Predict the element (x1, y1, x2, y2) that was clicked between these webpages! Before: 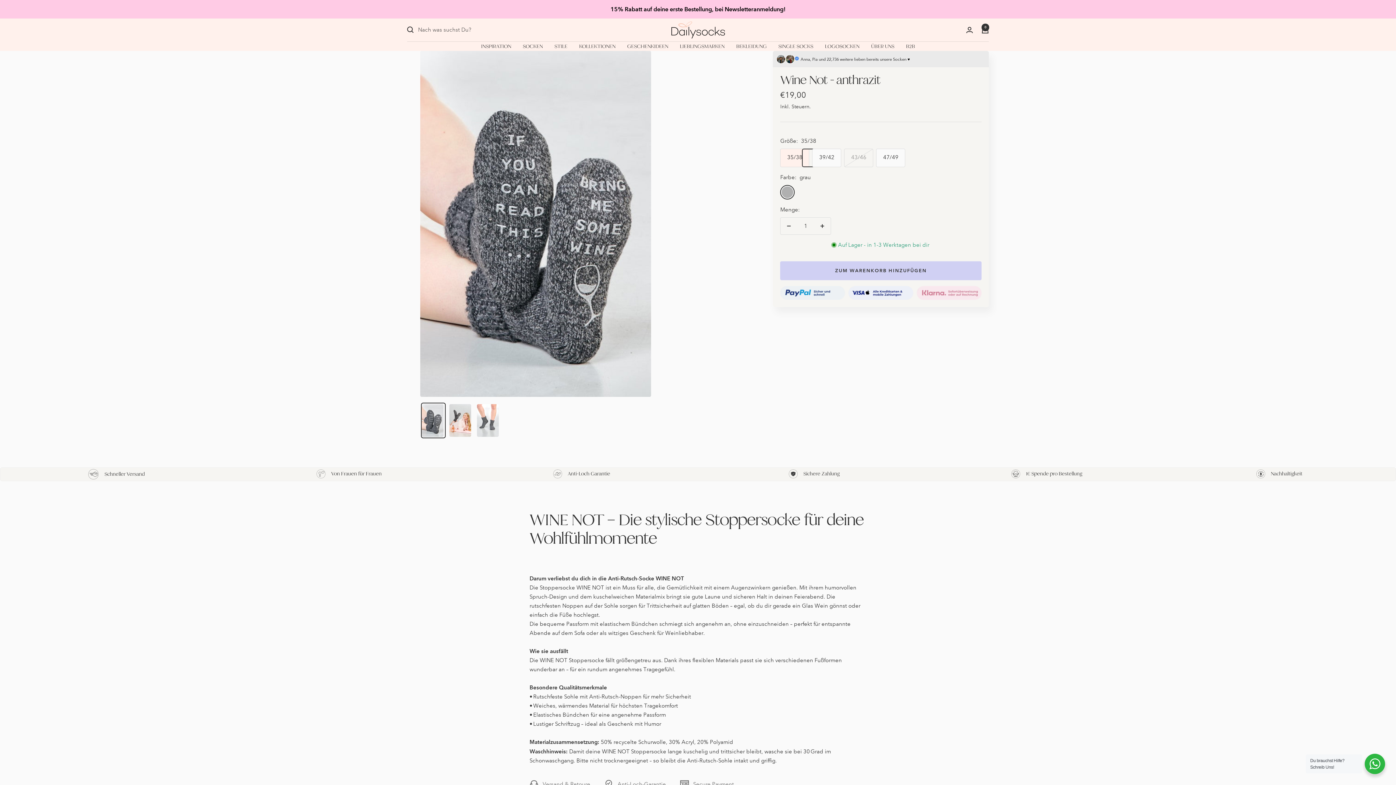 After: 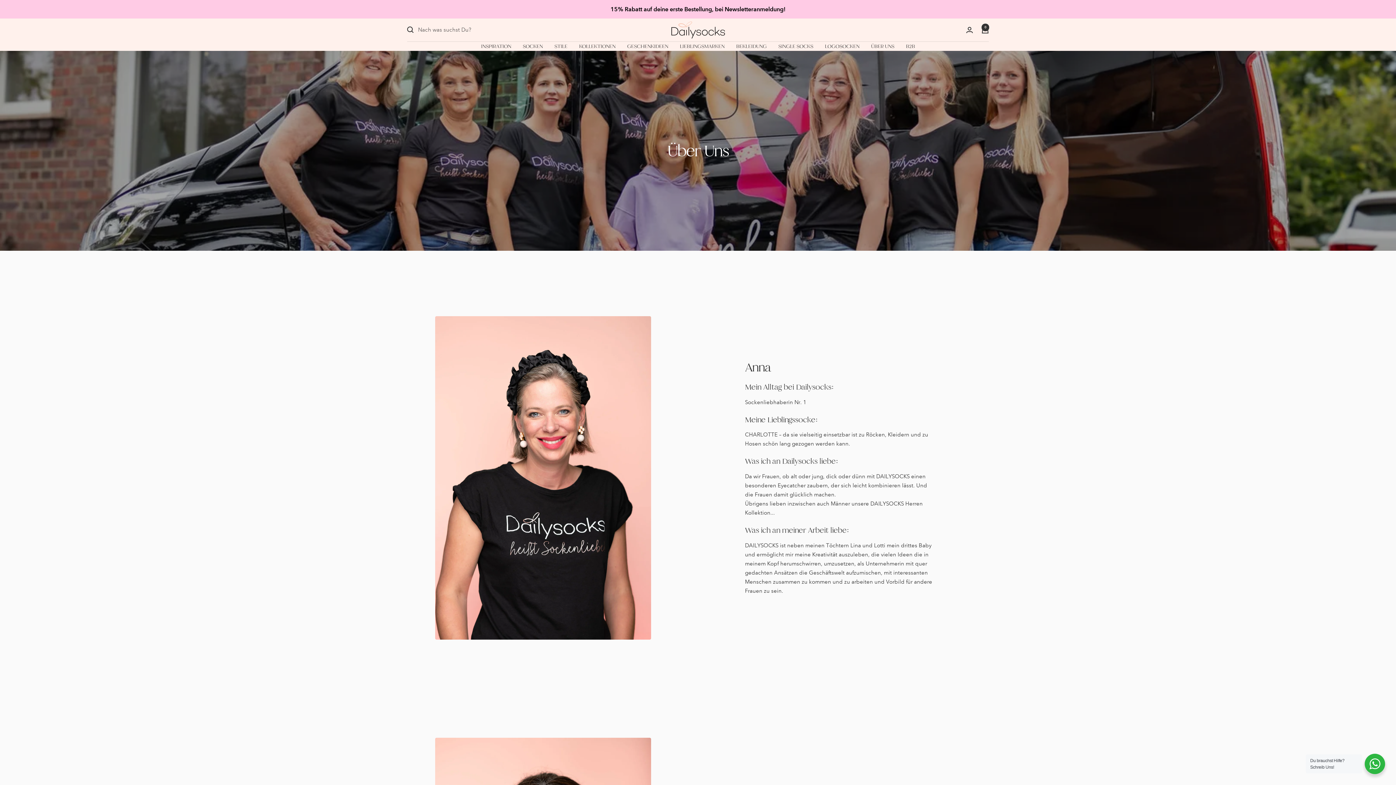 Action: bbox: (871, 41, 894, 50) label: ÜBER UNS